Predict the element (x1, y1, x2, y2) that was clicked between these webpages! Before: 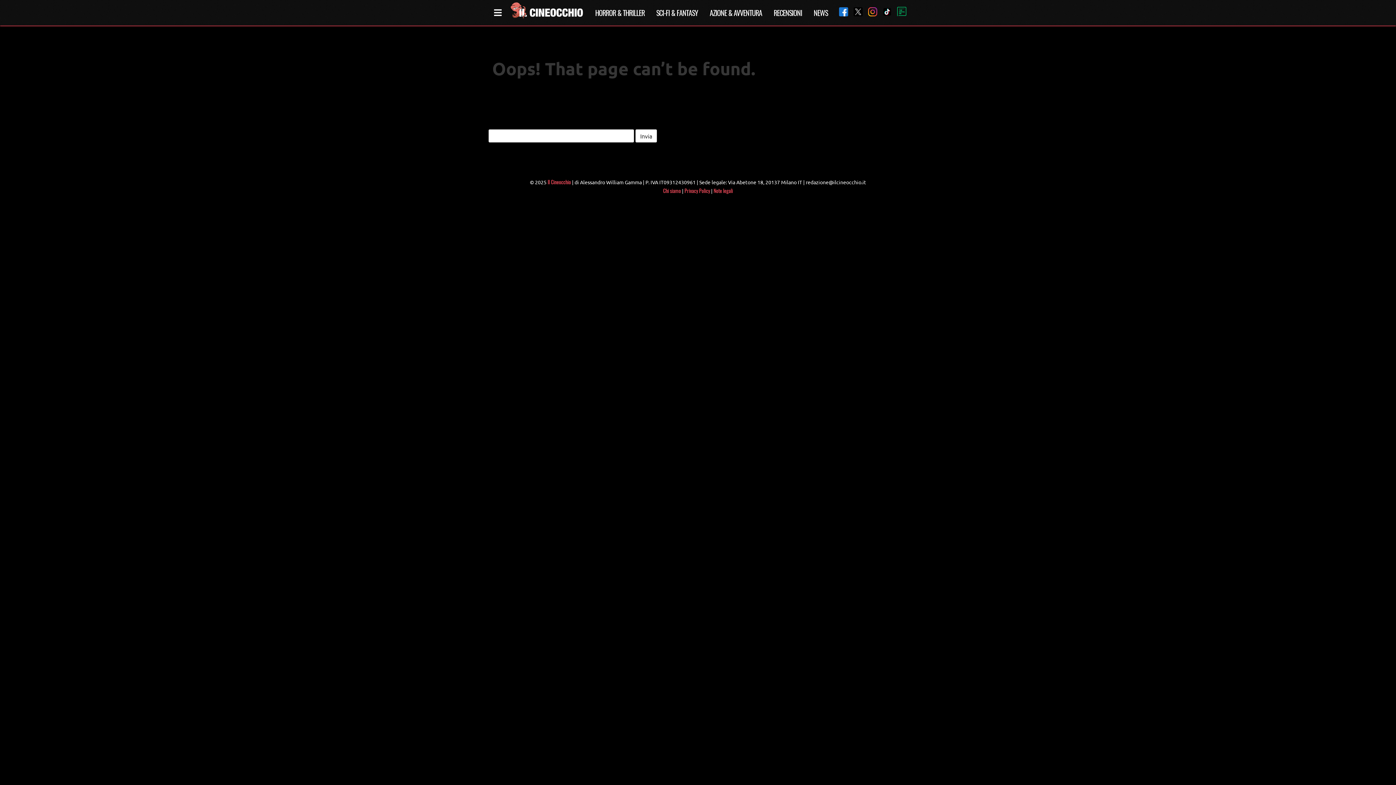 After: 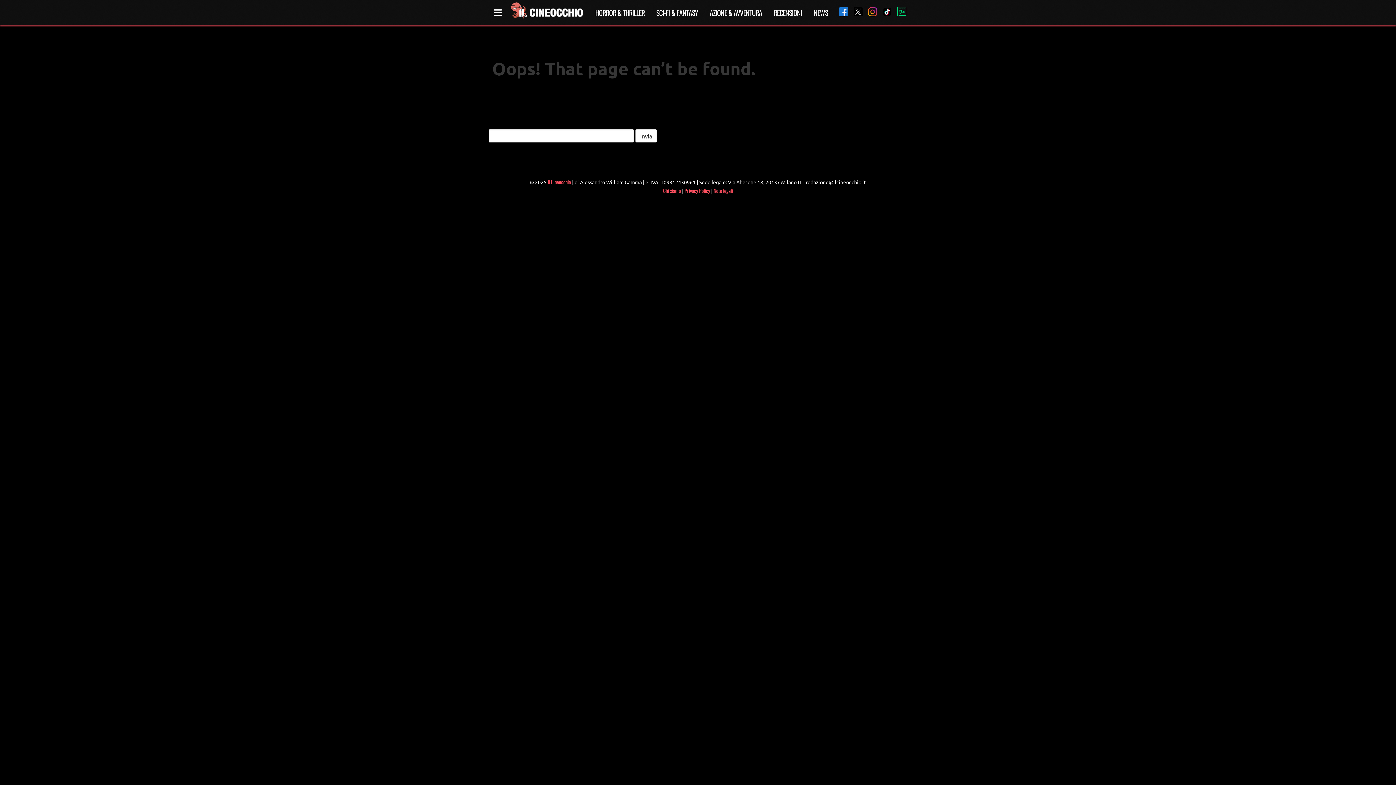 Action: bbox: (684, 186, 710, 194) label: Privacy Policy